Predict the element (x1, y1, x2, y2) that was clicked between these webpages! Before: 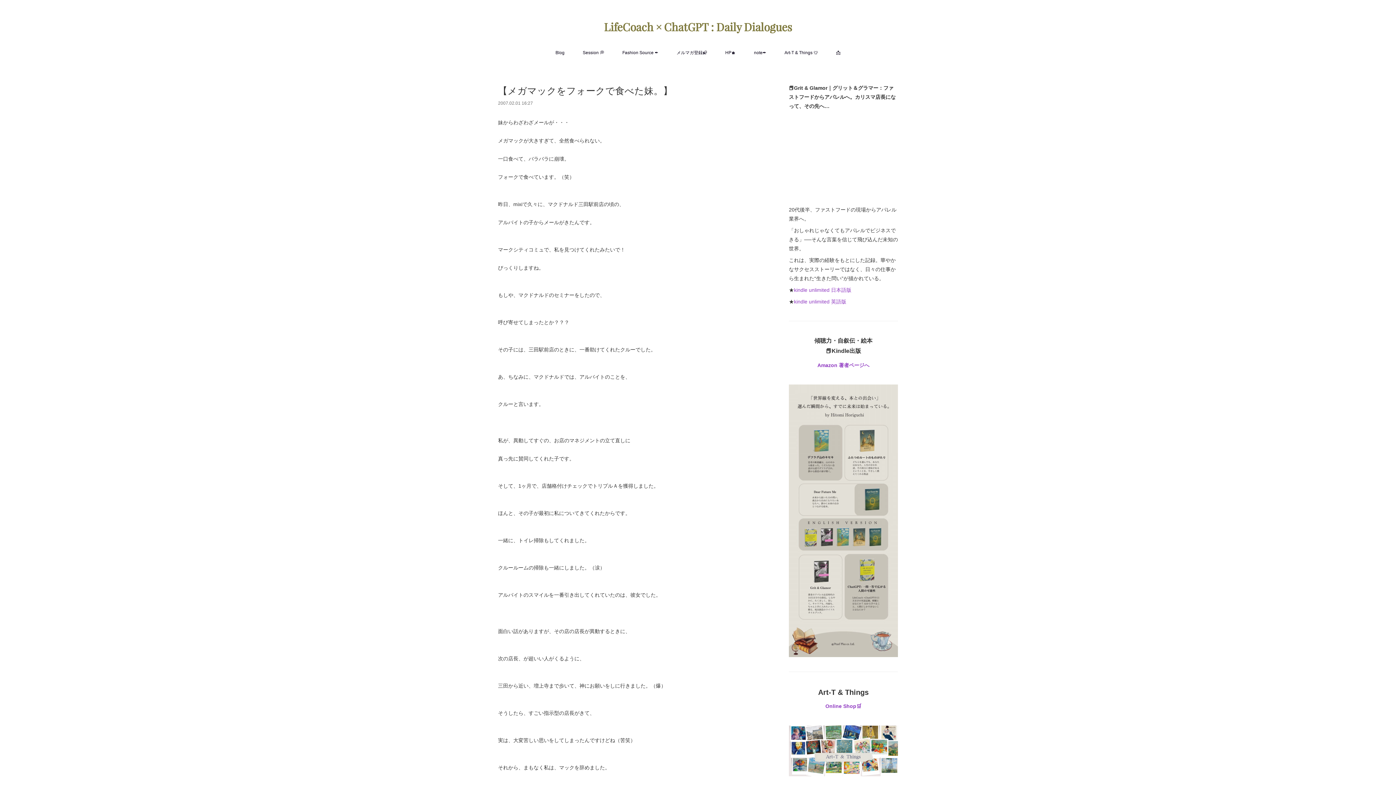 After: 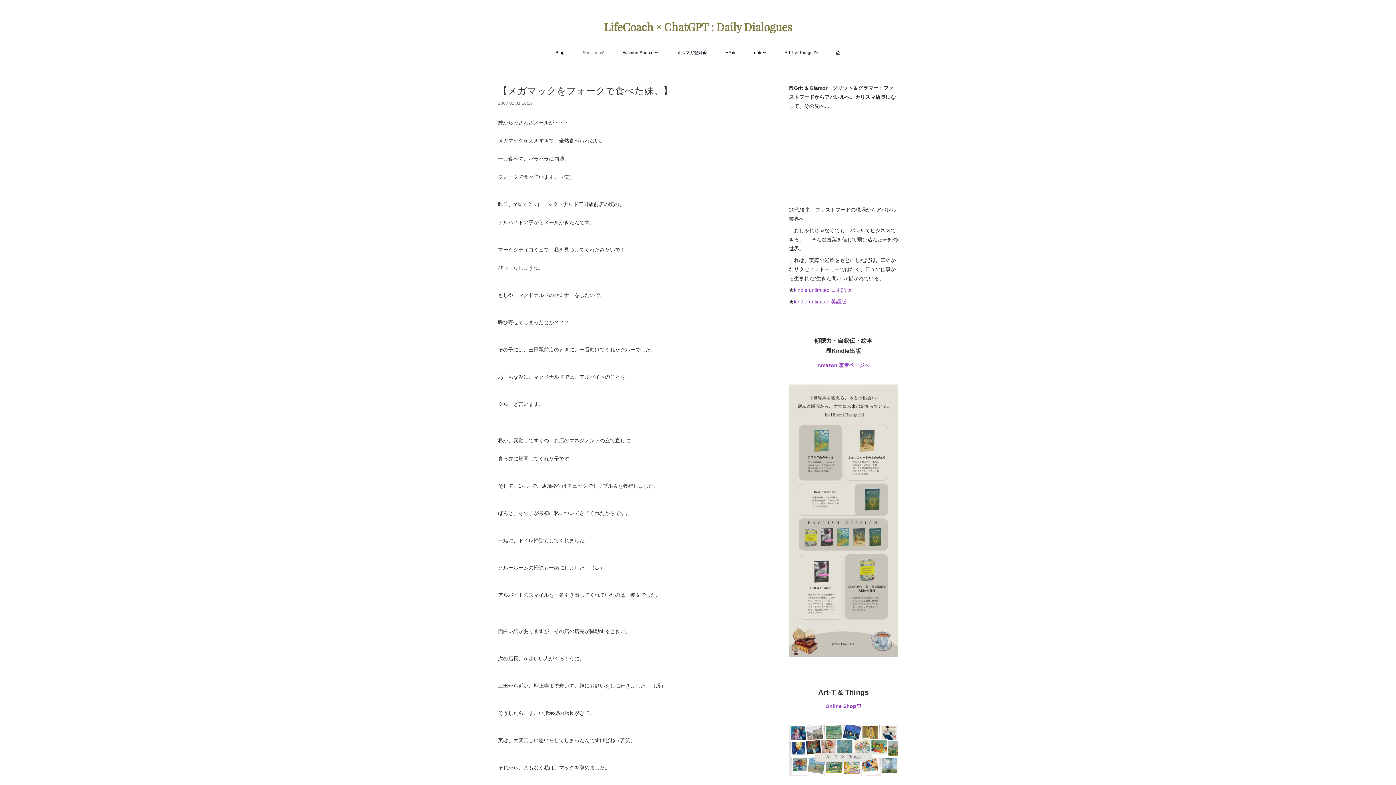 Action: label: Session 💭 bbox: (582, 47, 604, 58)